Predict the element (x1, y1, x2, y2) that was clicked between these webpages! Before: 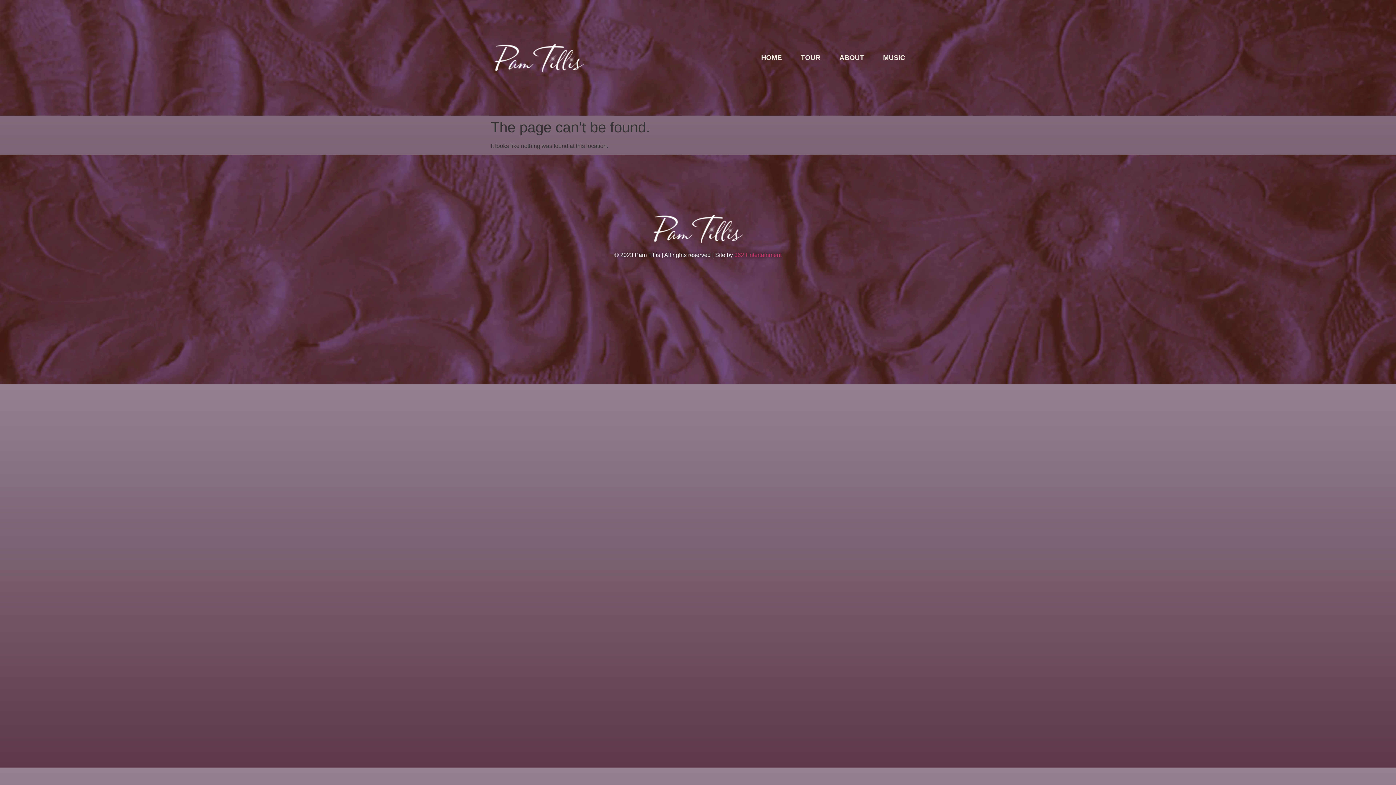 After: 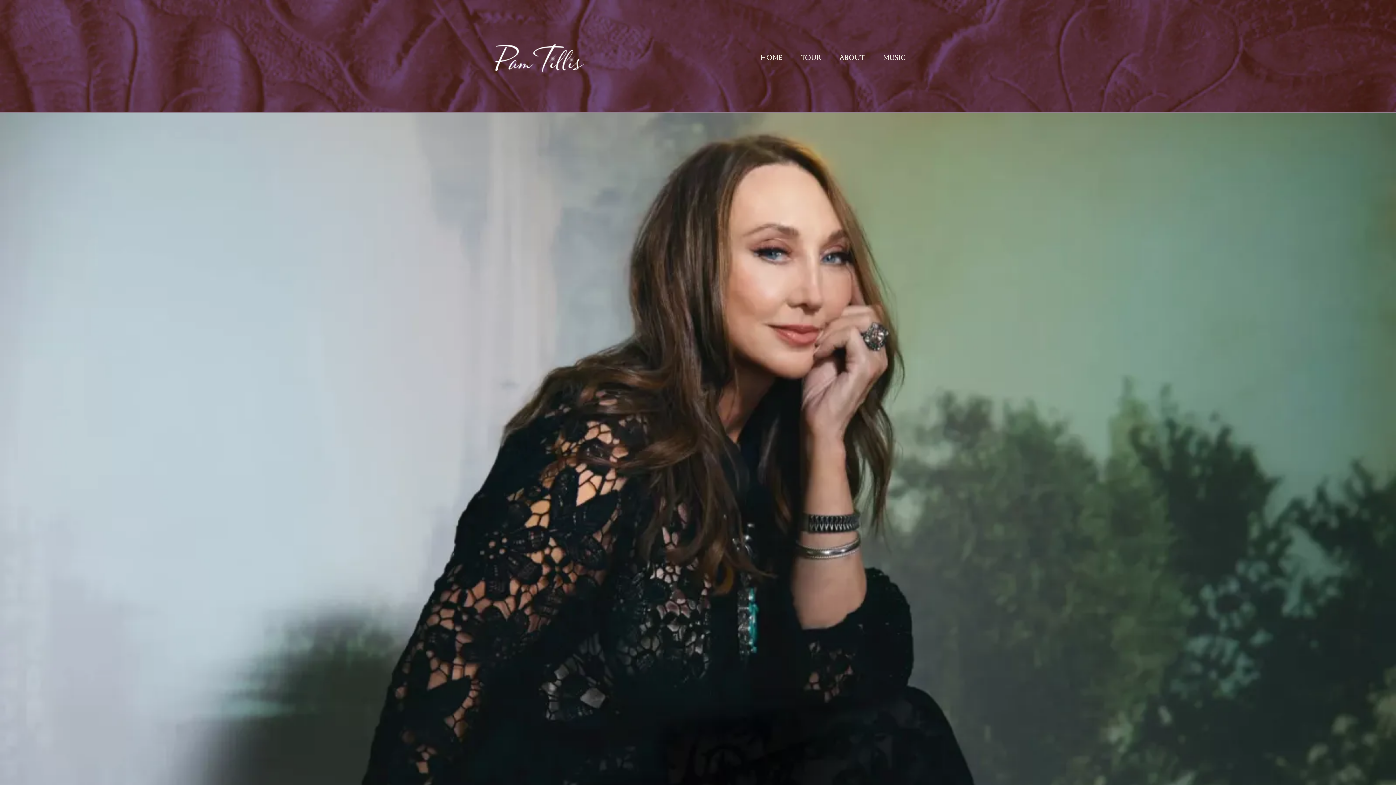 Action: label: HOME bbox: (761, 53, 782, 62)